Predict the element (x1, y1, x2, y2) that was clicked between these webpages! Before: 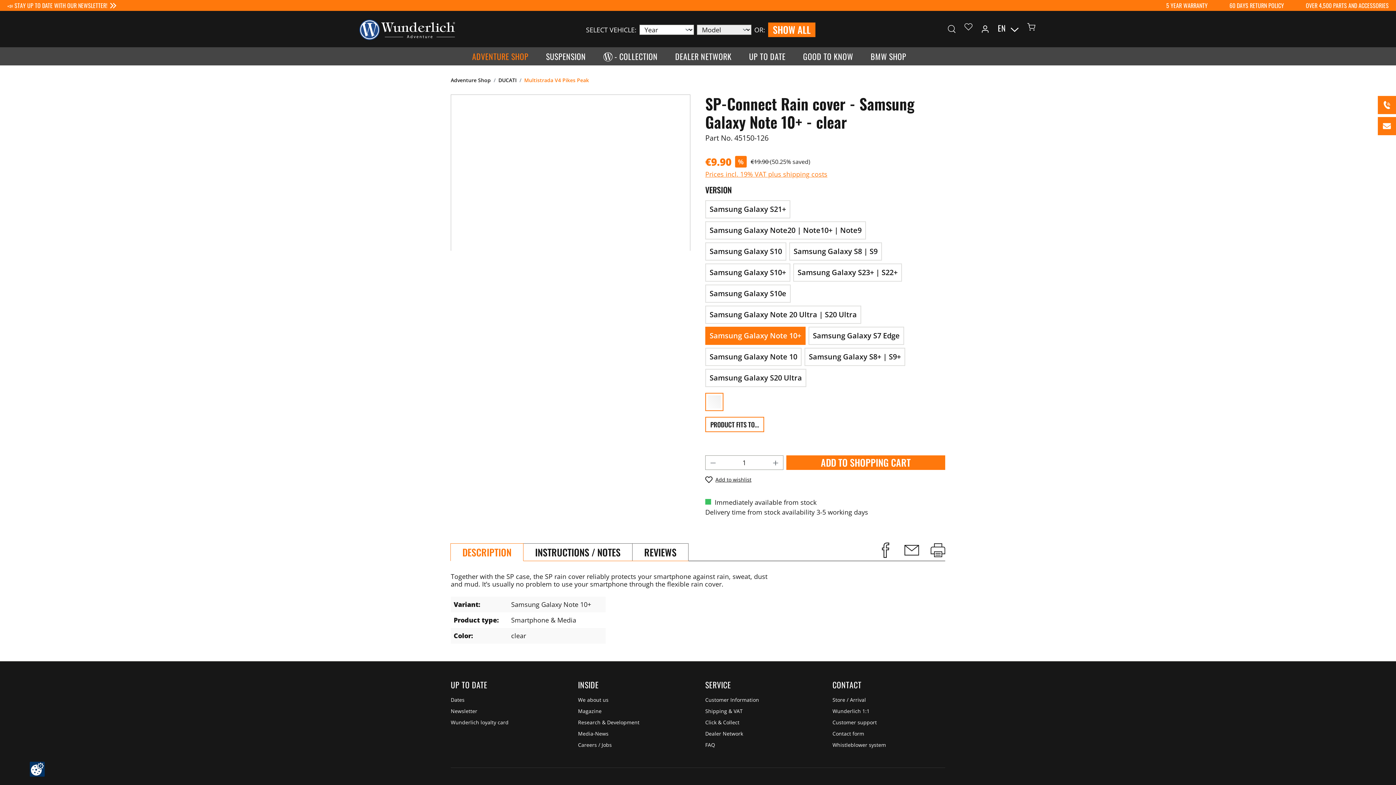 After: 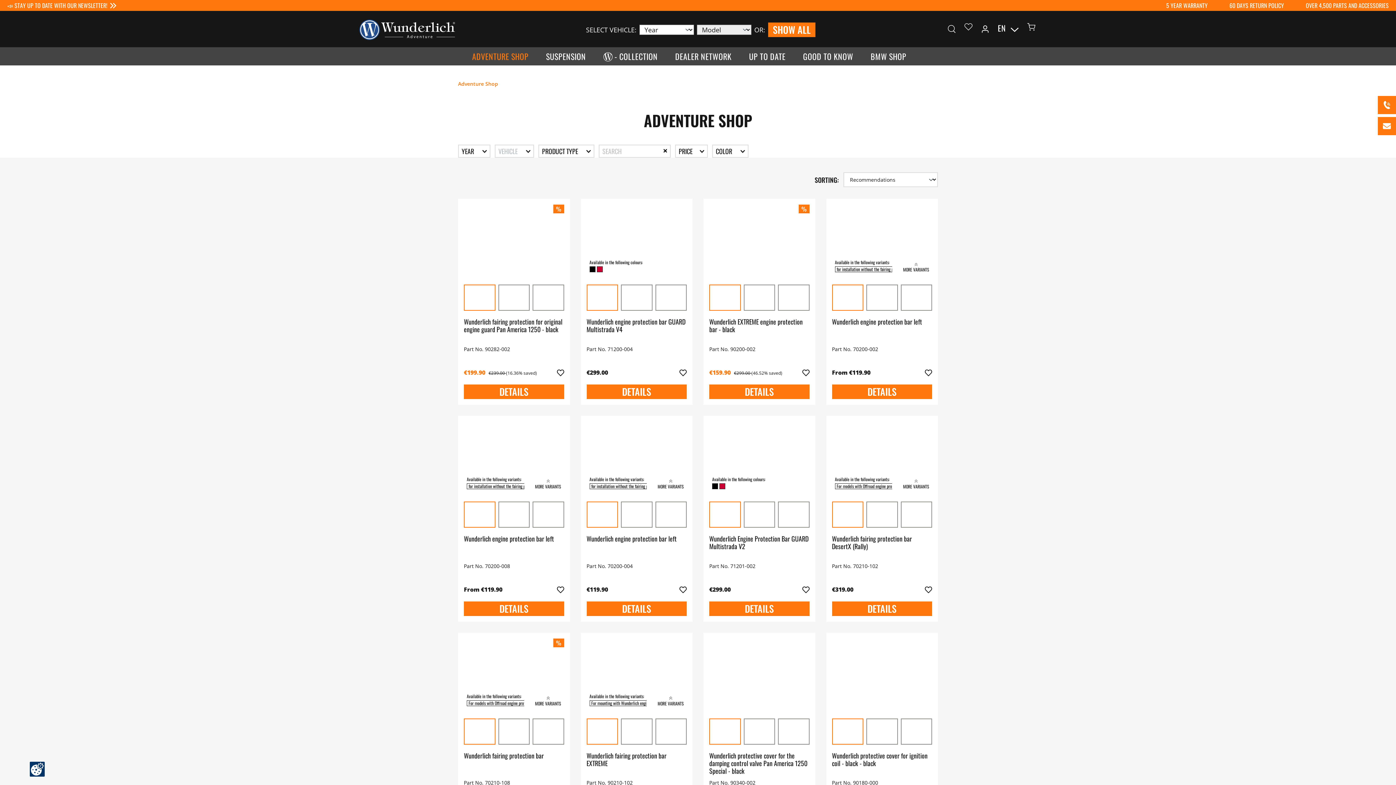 Action: bbox: (450, 76, 490, 82) label: Adventure Shop